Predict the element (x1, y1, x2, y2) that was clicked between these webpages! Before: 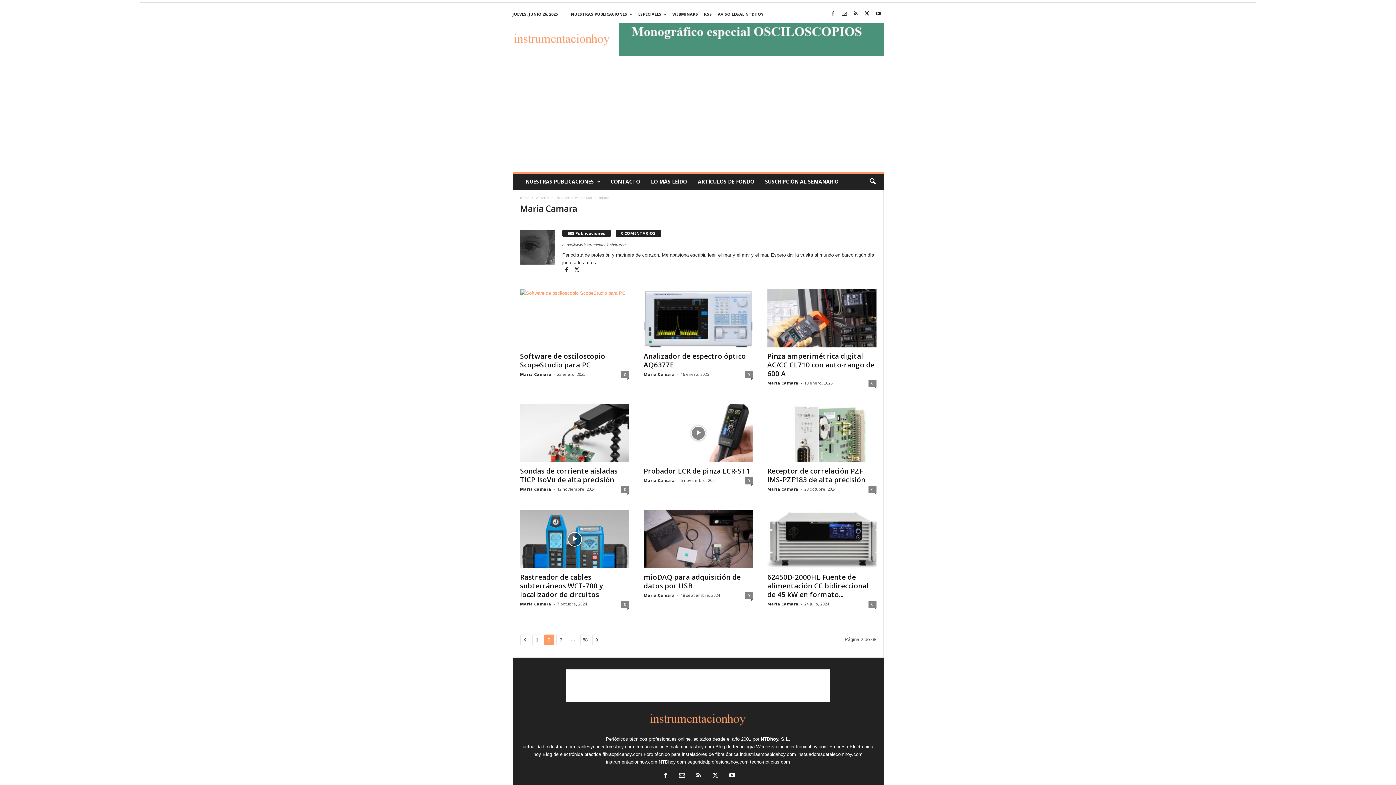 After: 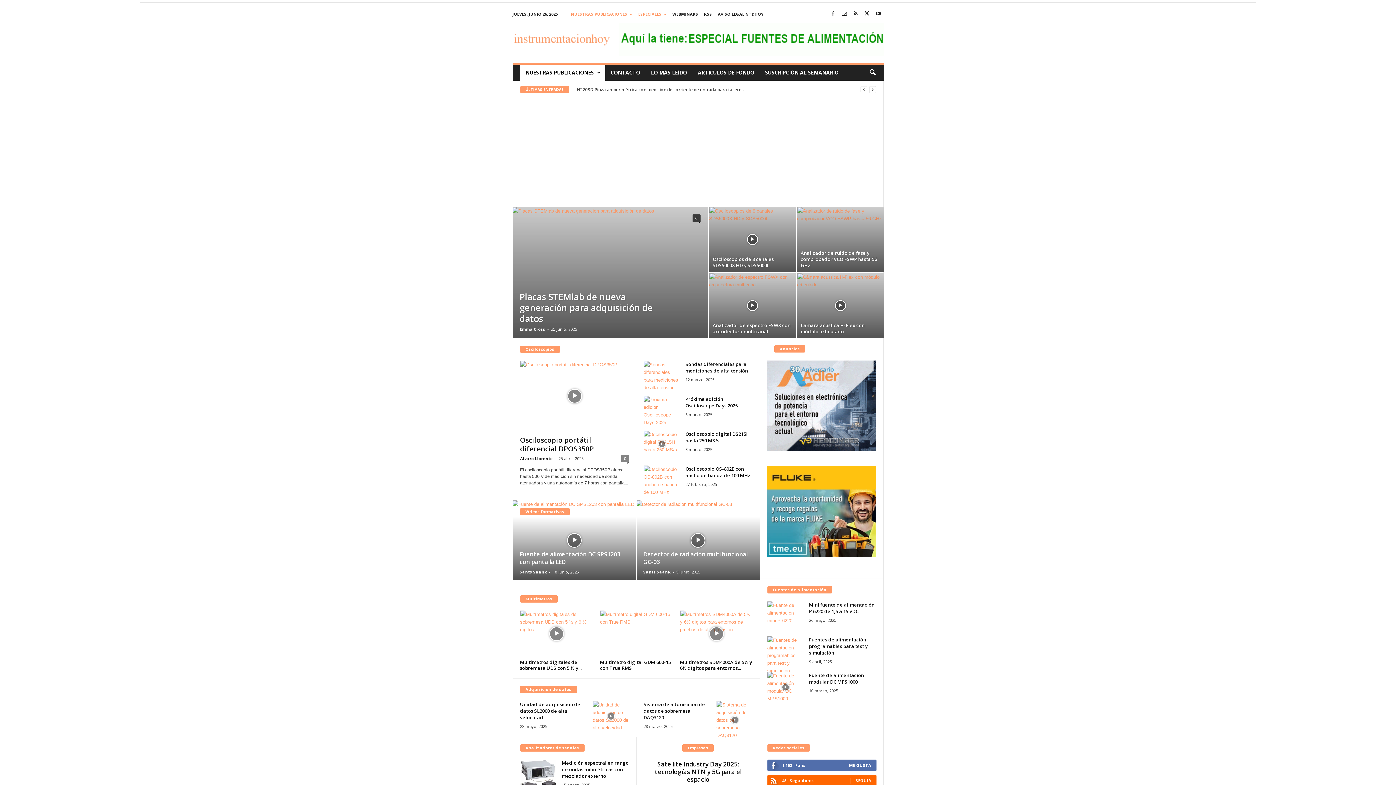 Action: label: instrumentacionhoy.com bbox: (606, 759, 657, 765)